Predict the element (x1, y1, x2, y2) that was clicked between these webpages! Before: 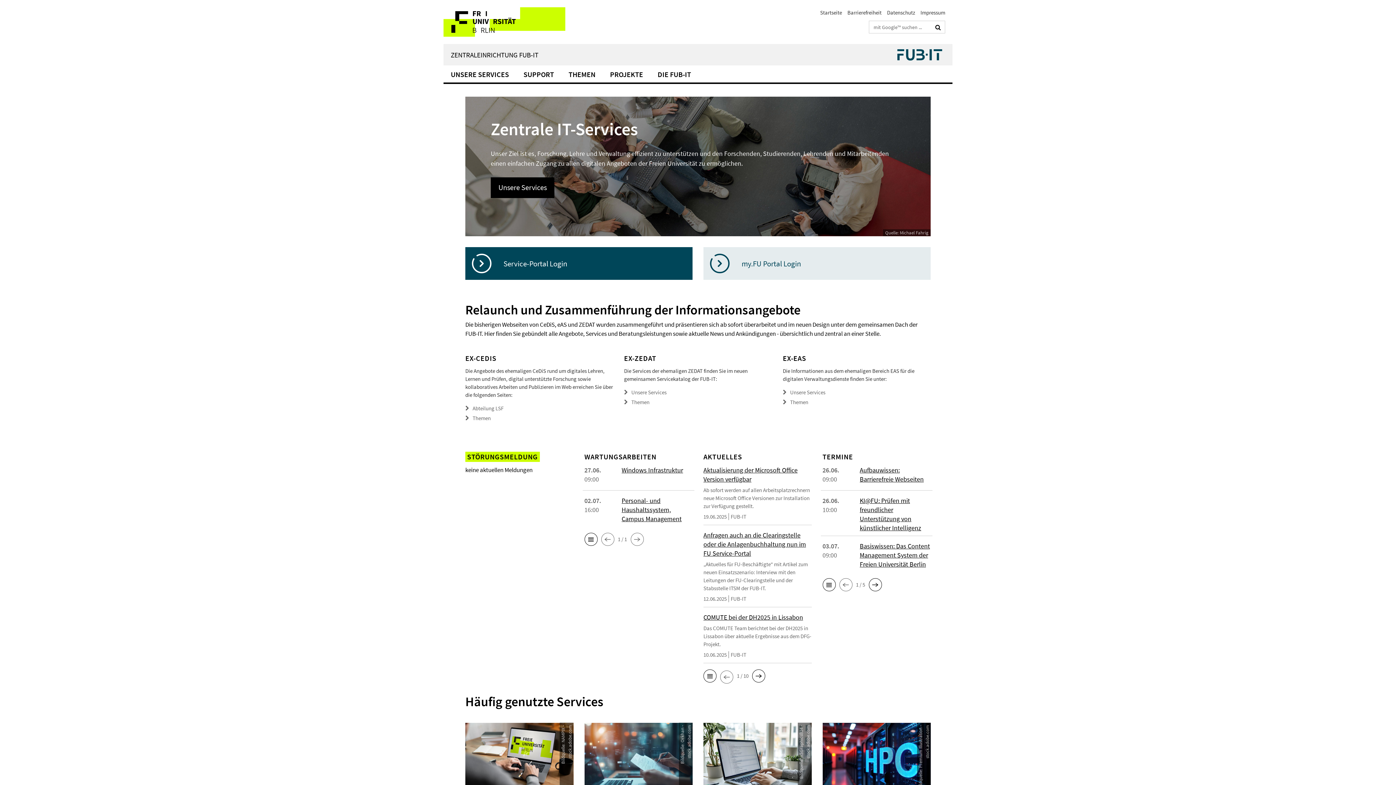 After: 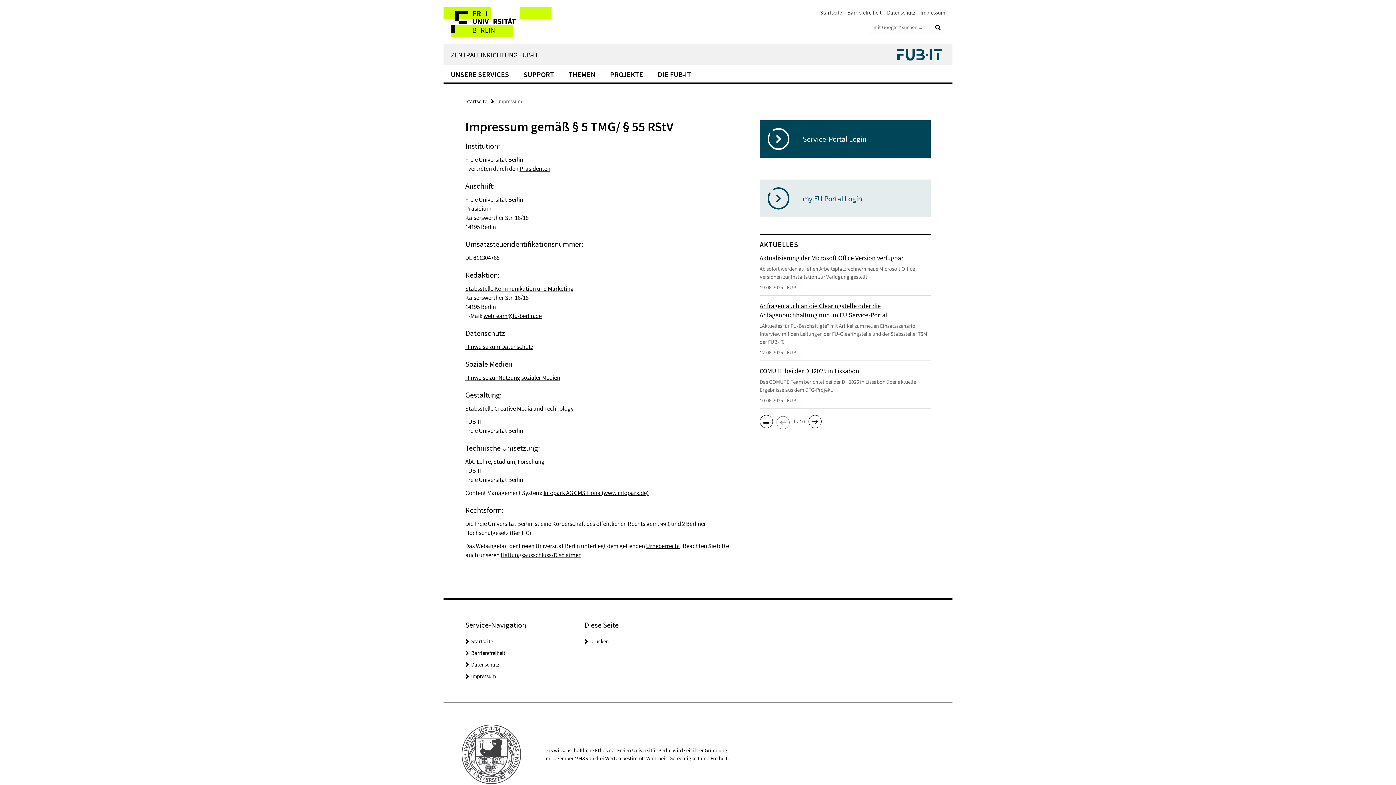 Action: bbox: (920, 9, 945, 16) label: Impressum